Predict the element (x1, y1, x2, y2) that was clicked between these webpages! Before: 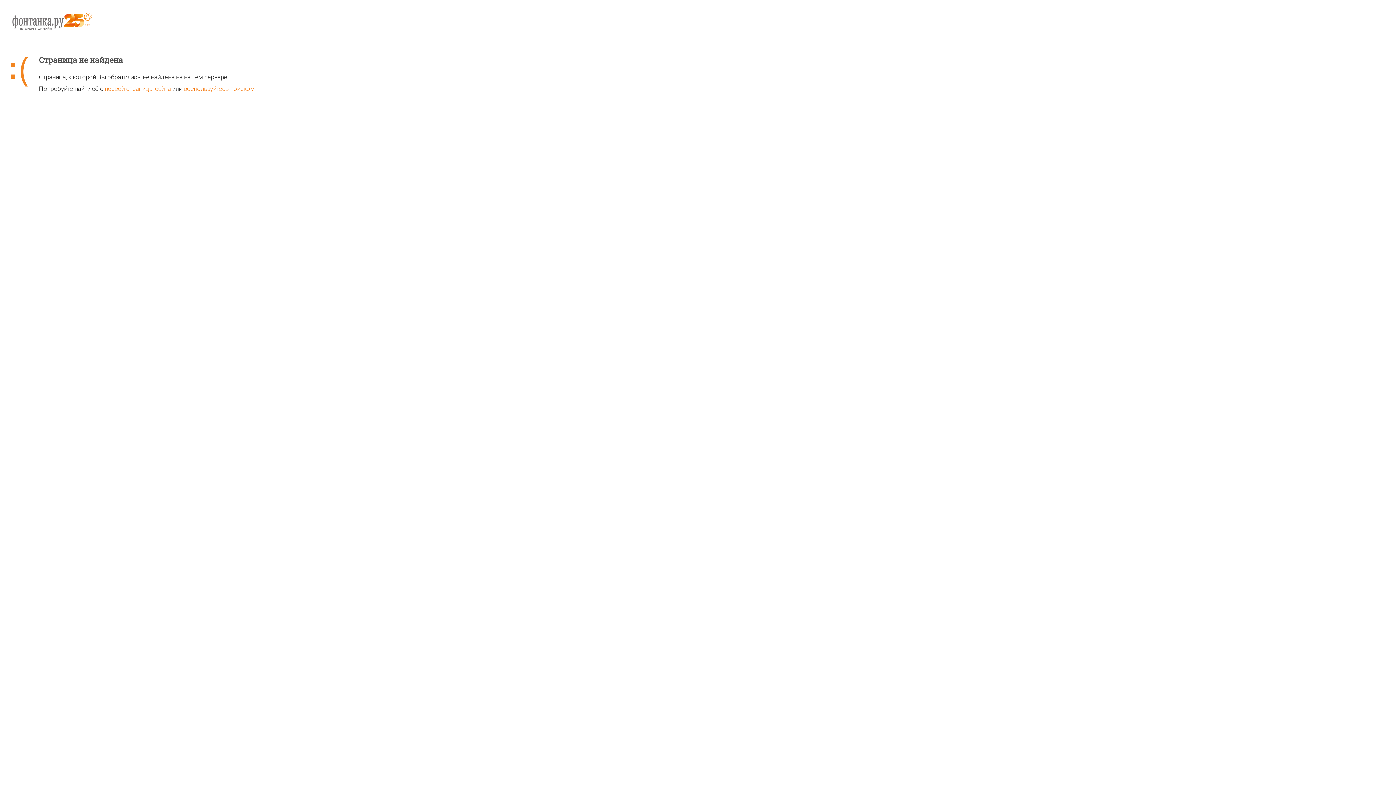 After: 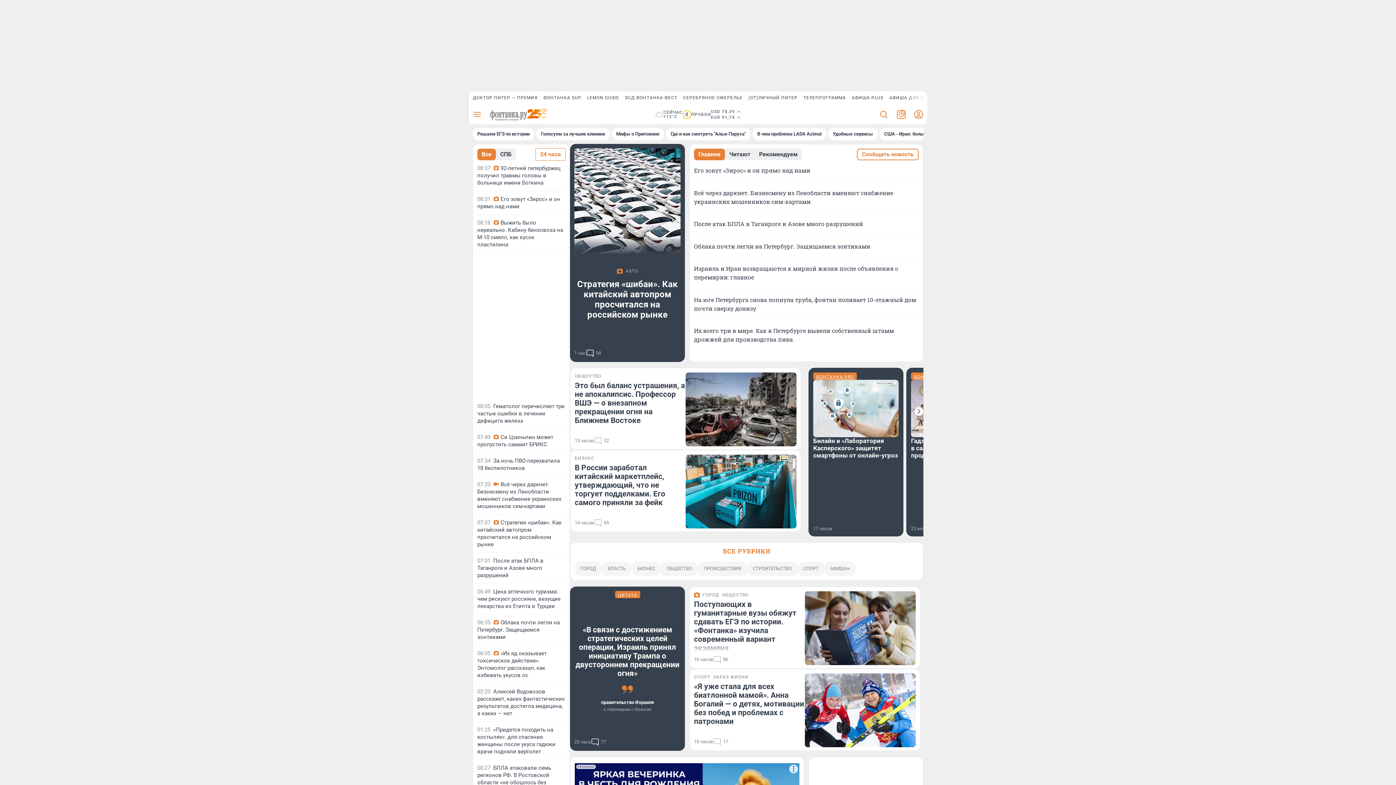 Action: bbox: (104, 85, 170, 92) label: первой страницы сайта